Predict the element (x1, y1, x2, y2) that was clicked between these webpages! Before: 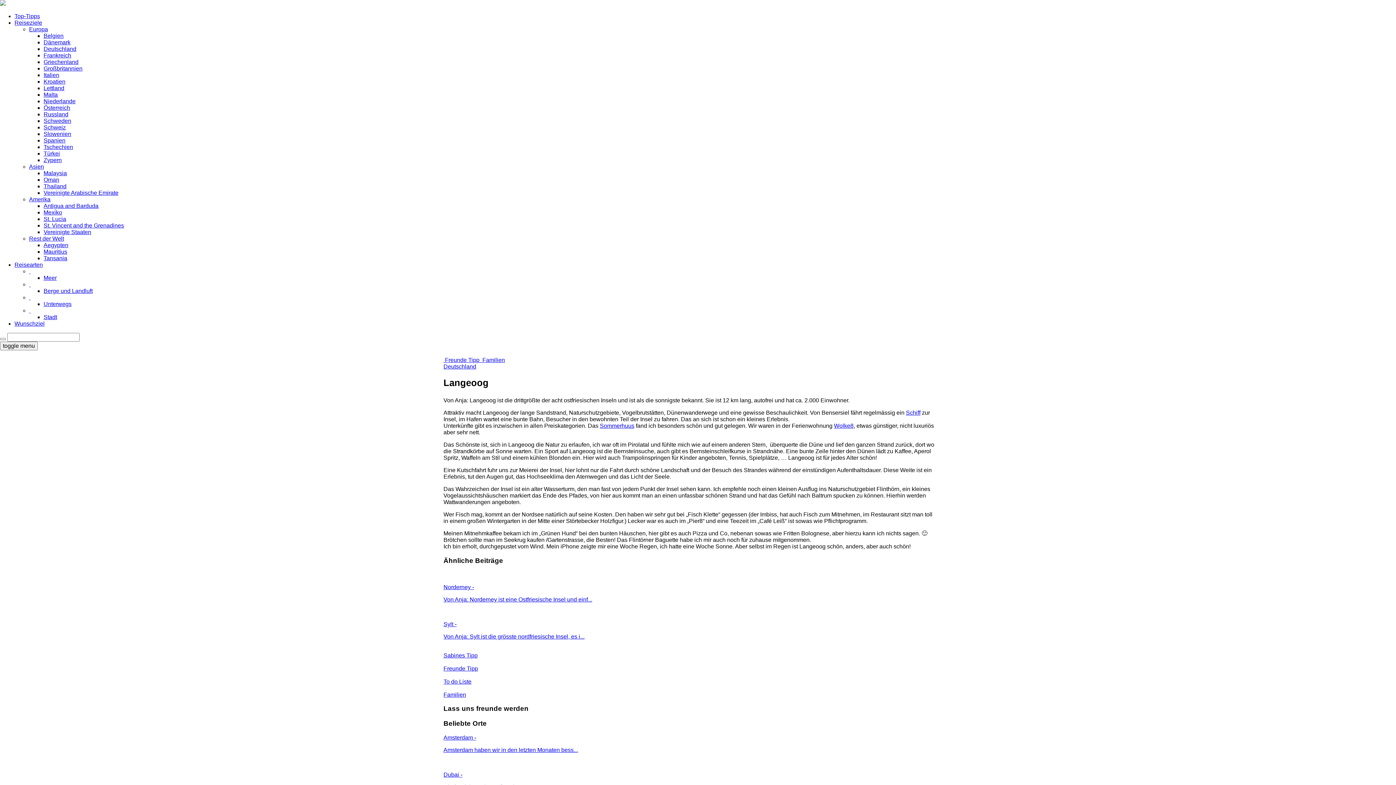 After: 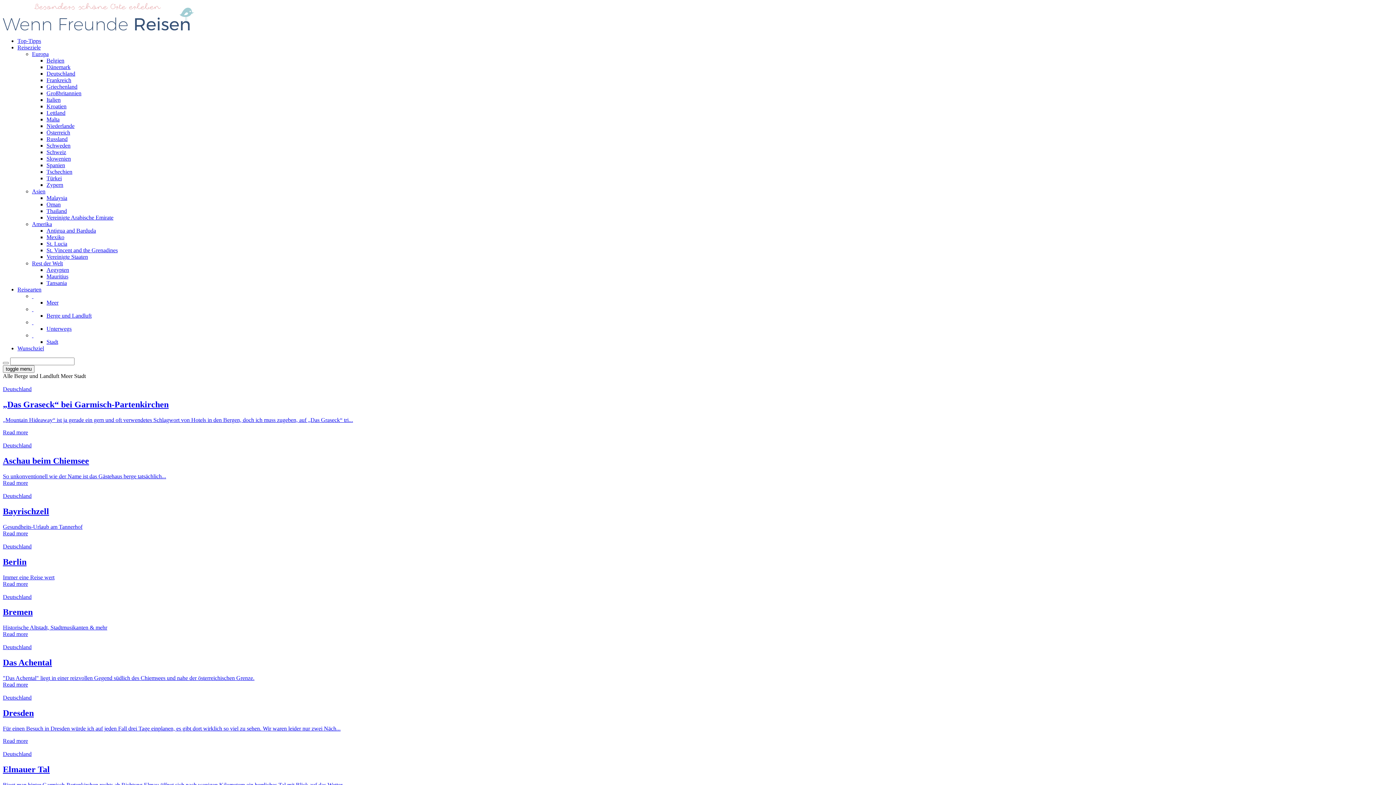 Action: bbox: (443, 363, 476, 369) label: Deutschland